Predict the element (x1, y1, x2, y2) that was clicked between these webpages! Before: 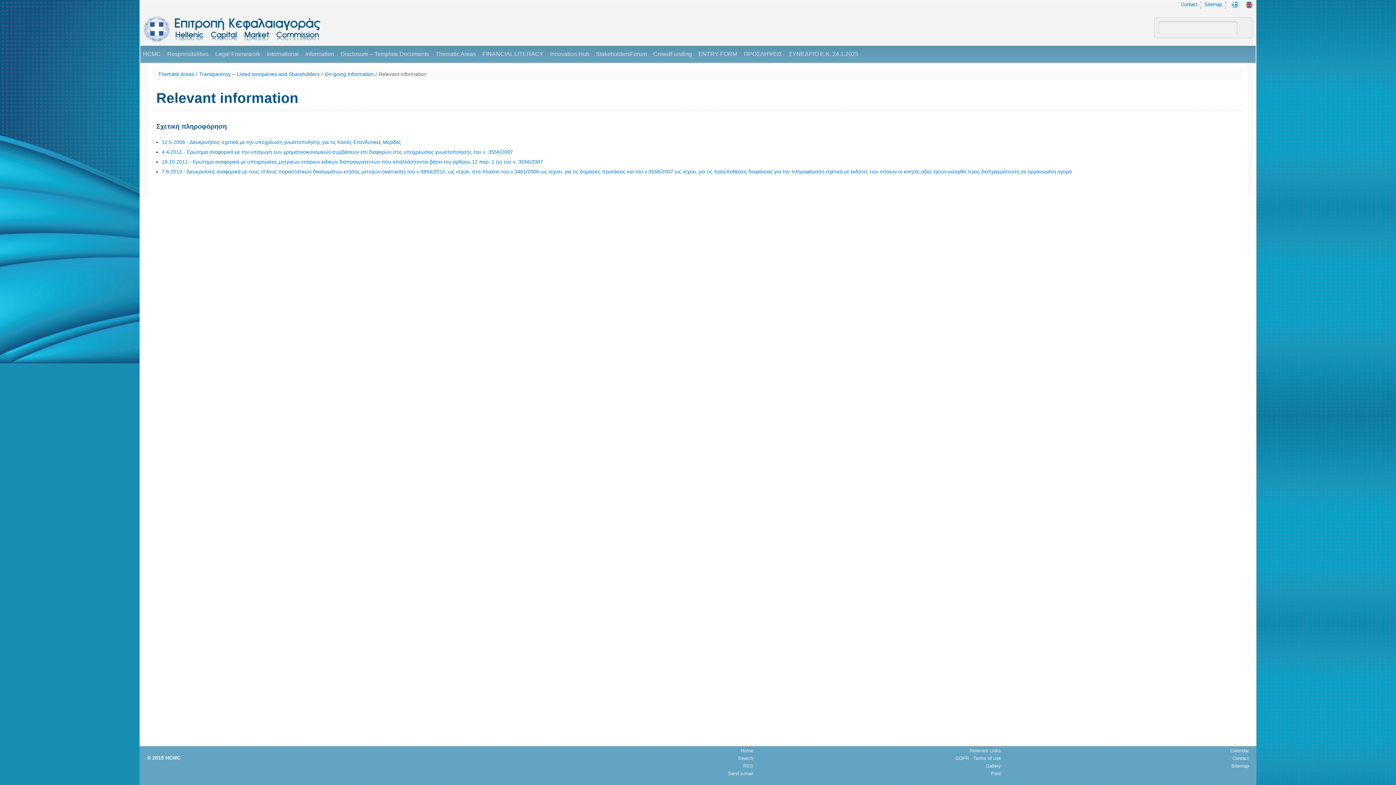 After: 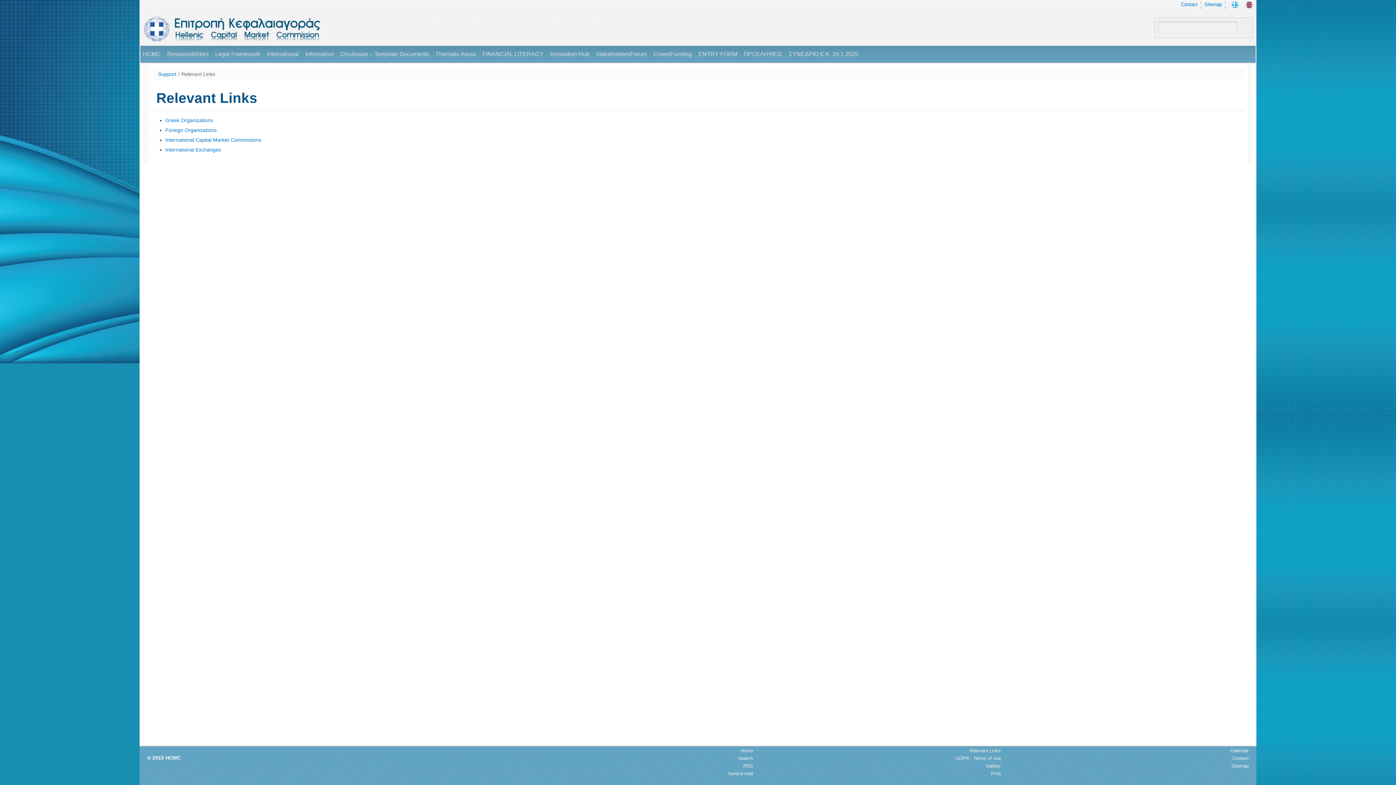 Action: bbox: (969, 748, 1001, 753) label: Relevant Links